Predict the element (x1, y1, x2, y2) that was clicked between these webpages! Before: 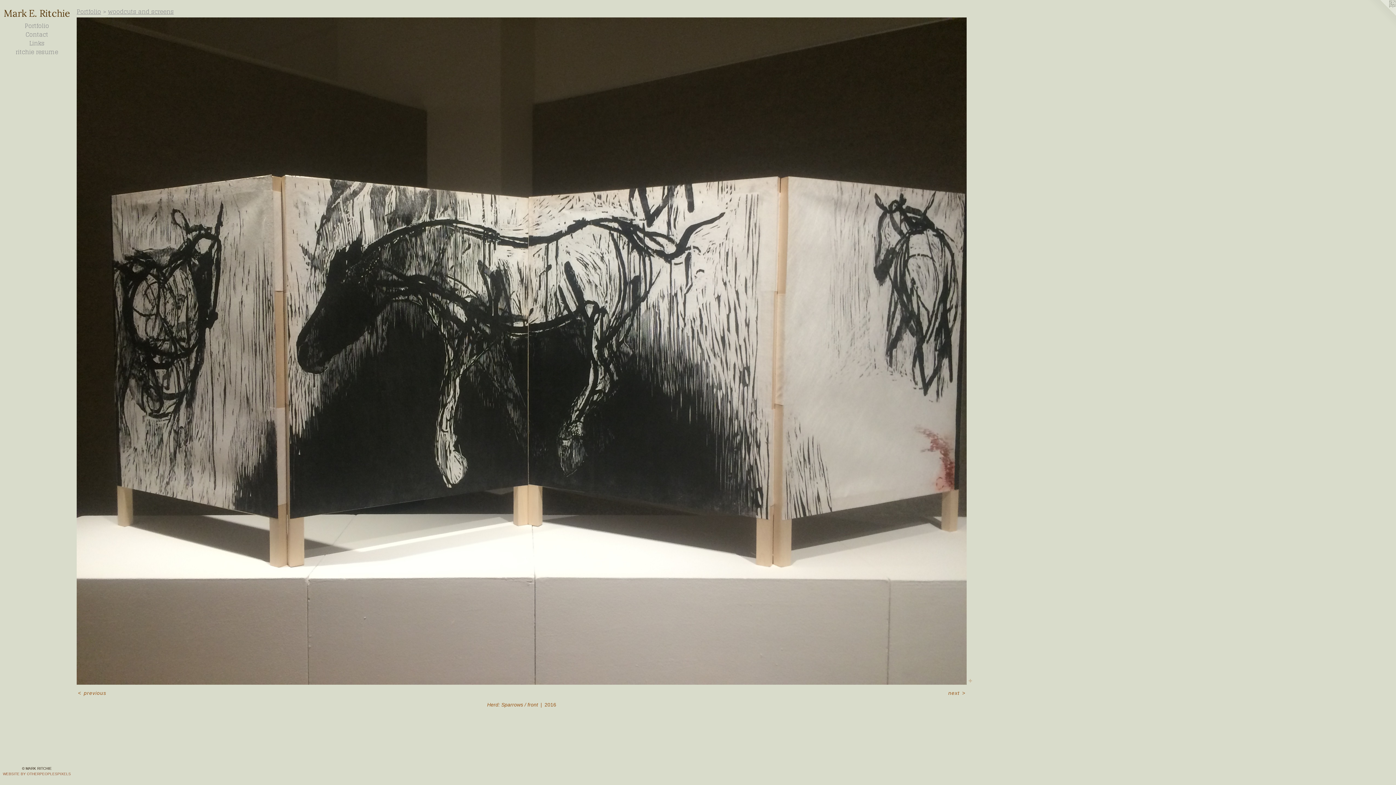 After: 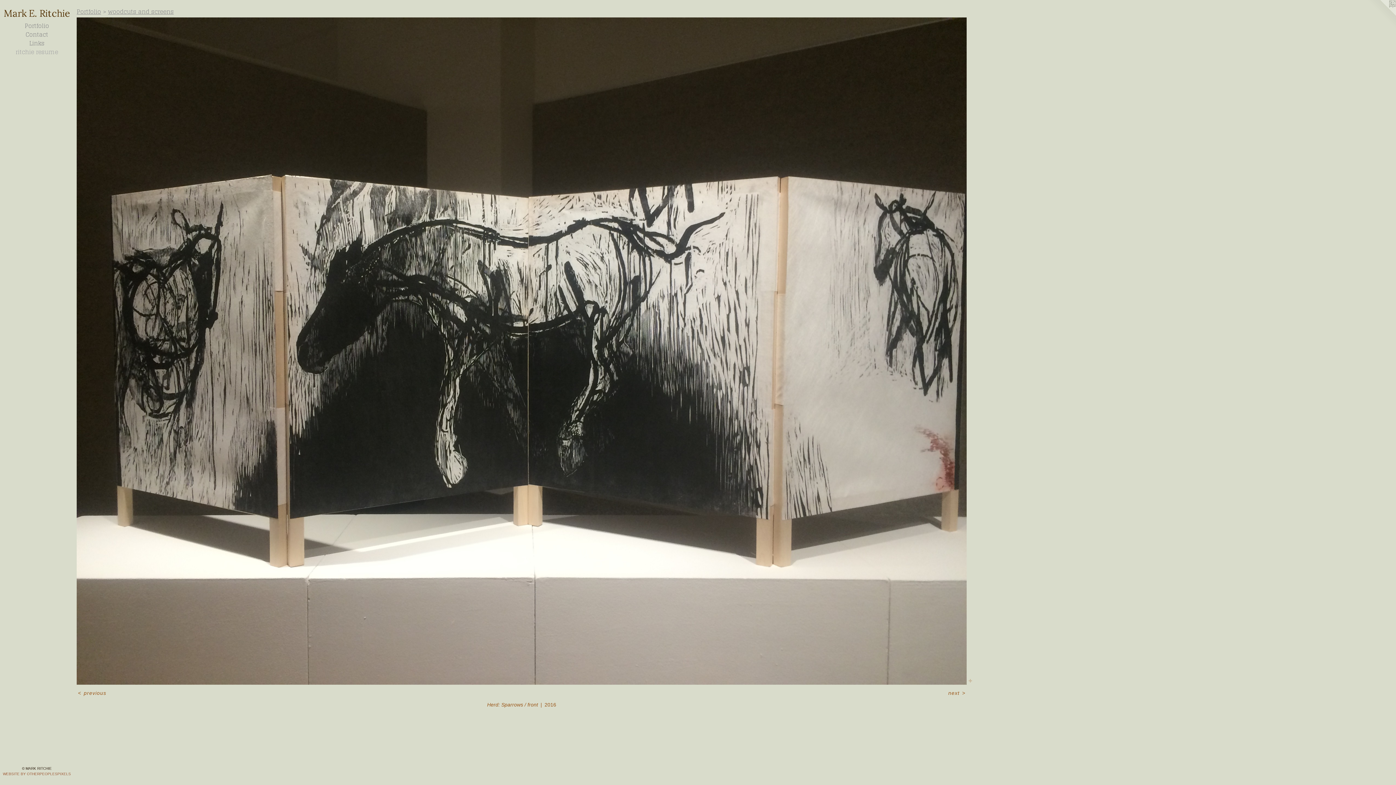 Action: bbox: (2, 47, 70, 56) label: ritchie resume